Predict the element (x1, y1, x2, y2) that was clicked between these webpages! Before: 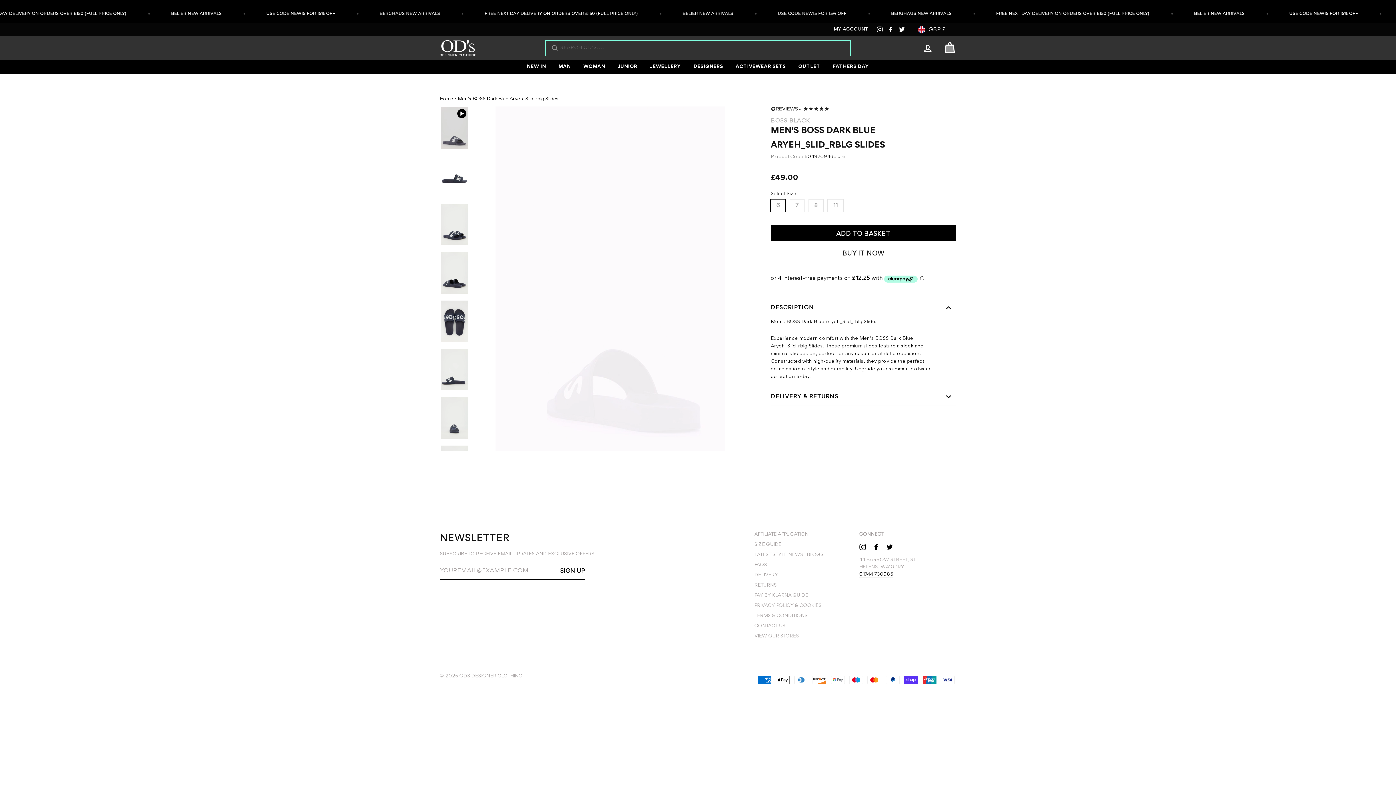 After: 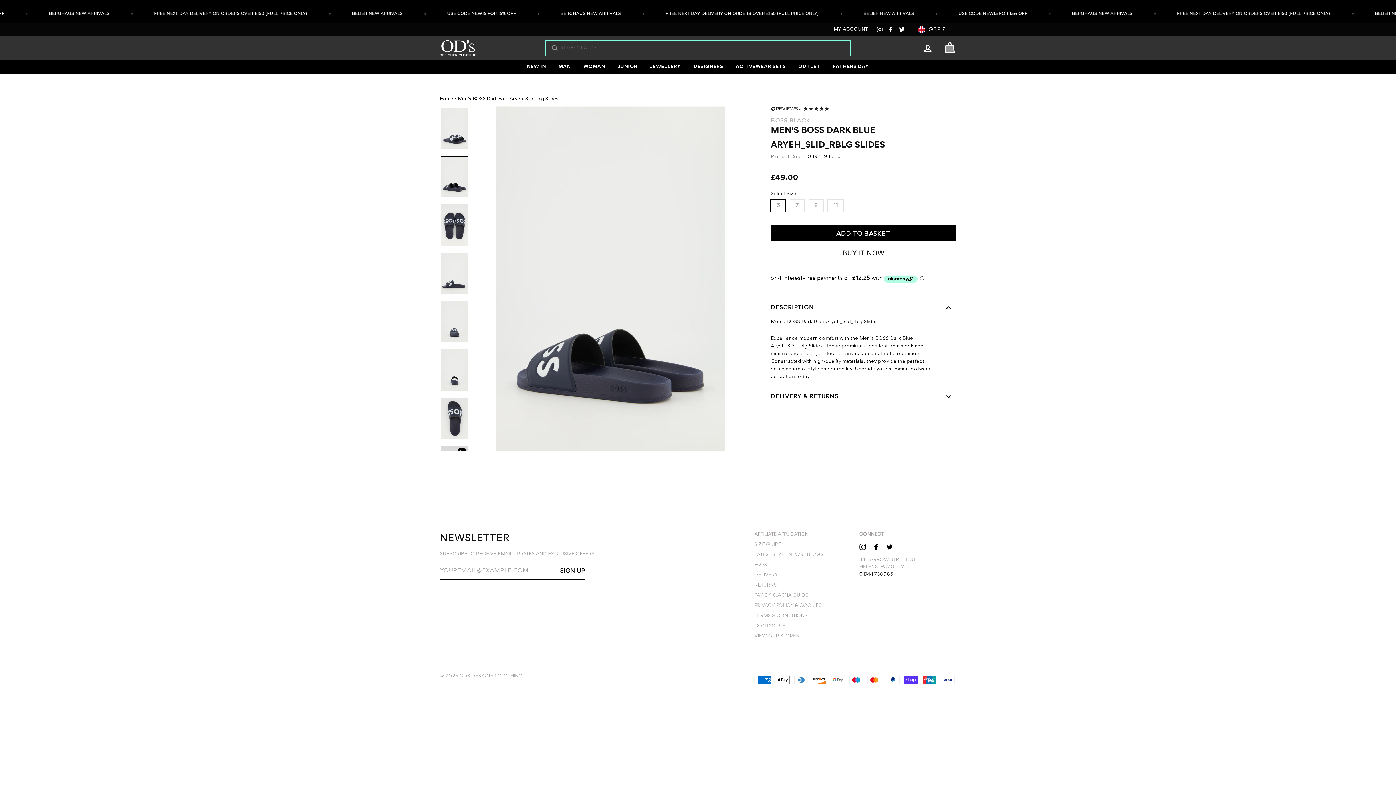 Action: bbox: (440, 252, 468, 293)